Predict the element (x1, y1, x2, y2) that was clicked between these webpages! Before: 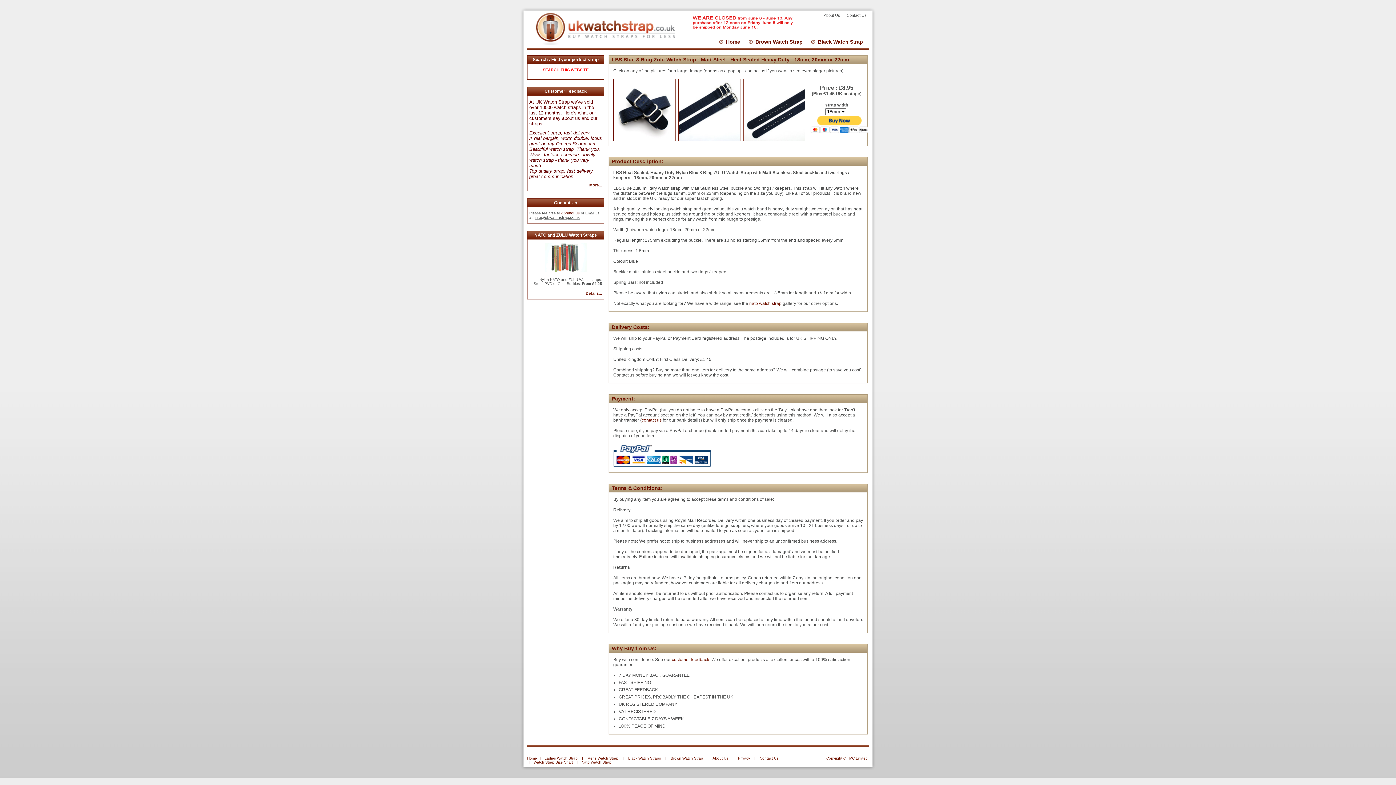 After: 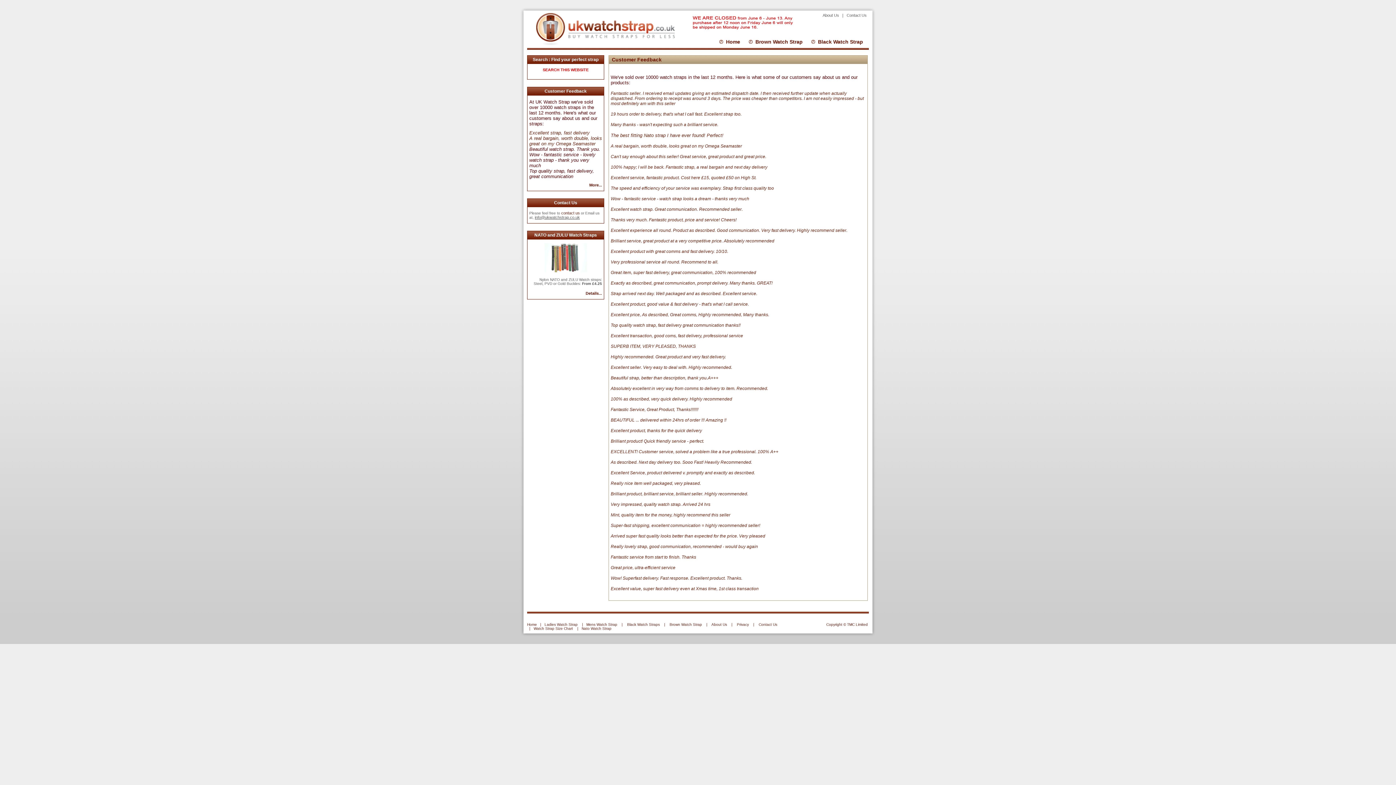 Action: label: More... bbox: (589, 182, 602, 187)